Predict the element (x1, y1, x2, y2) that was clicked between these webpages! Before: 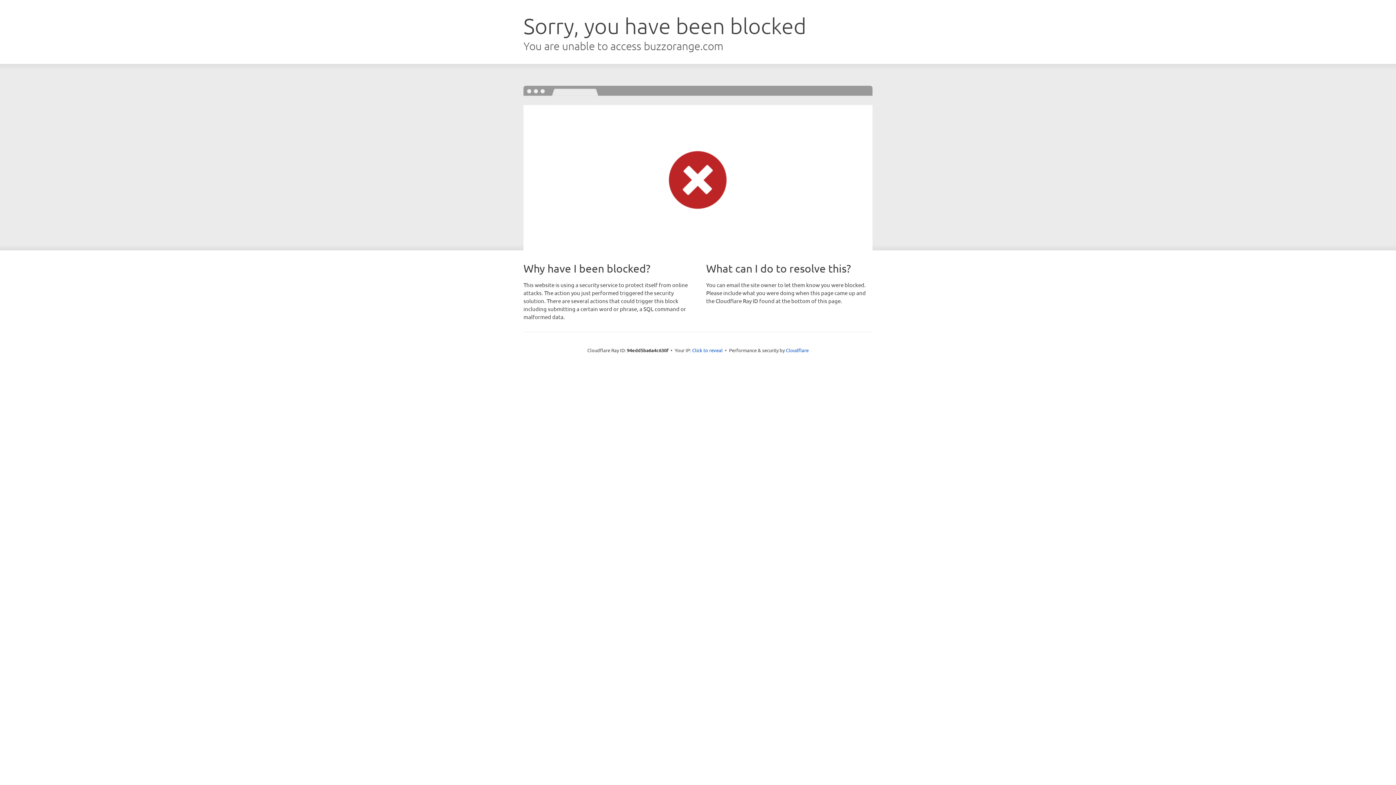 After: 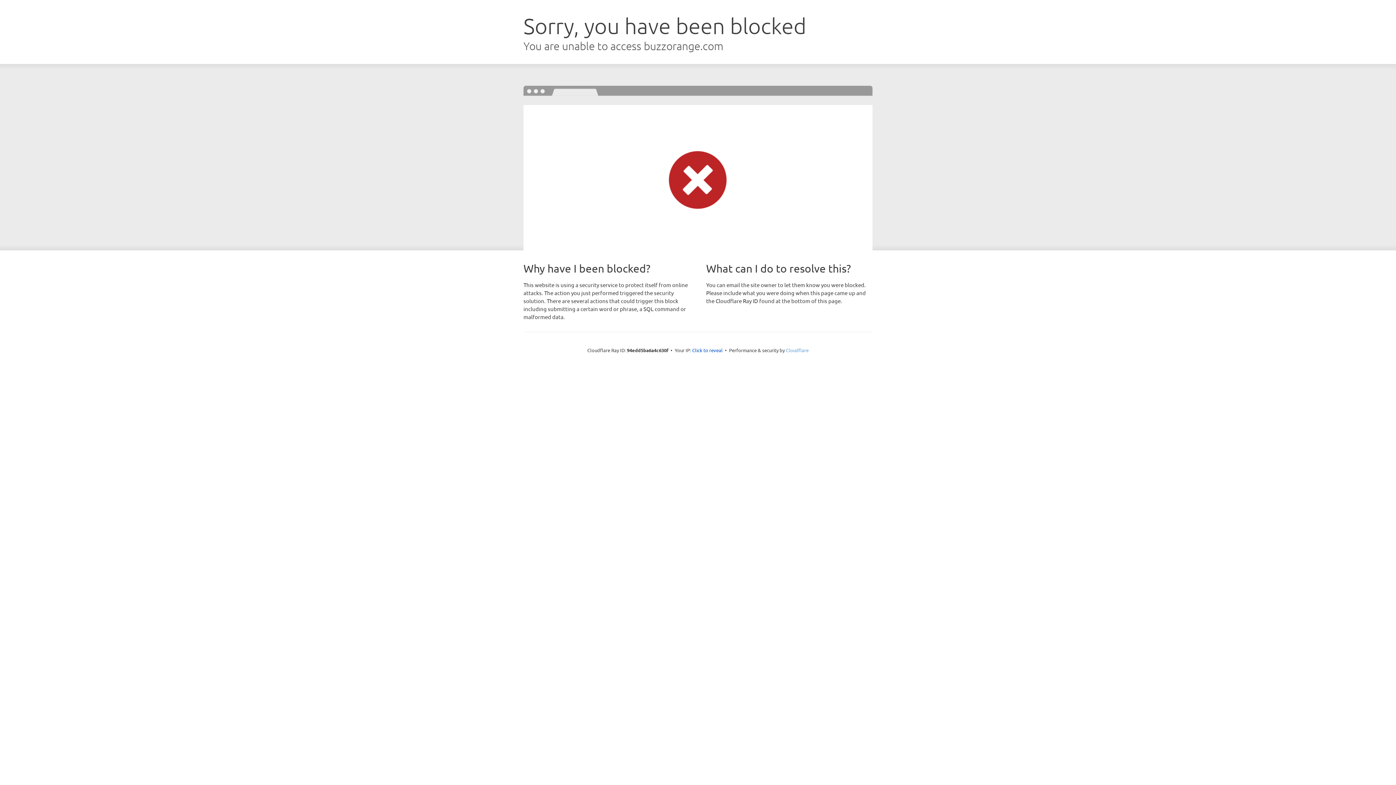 Action: label: Cloudflare bbox: (786, 347, 808, 353)